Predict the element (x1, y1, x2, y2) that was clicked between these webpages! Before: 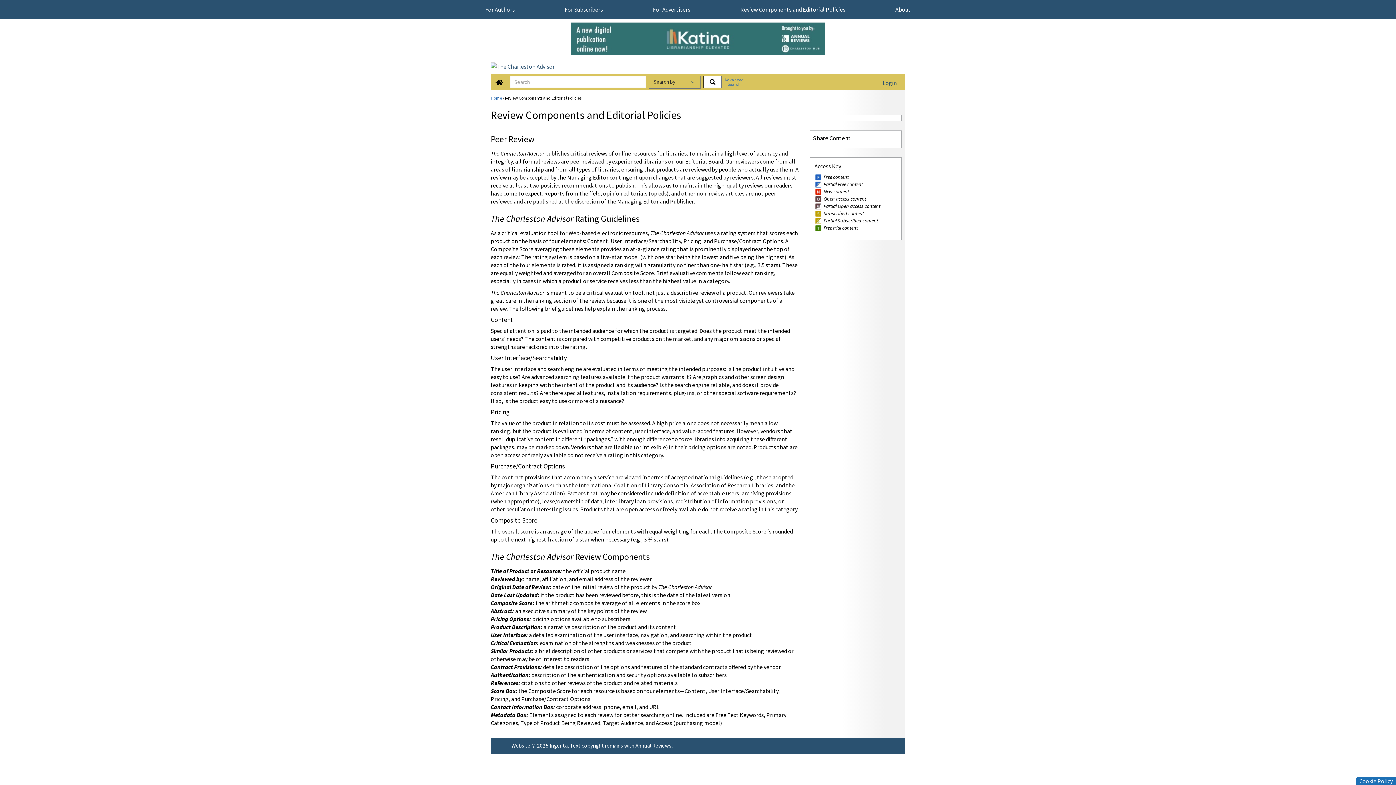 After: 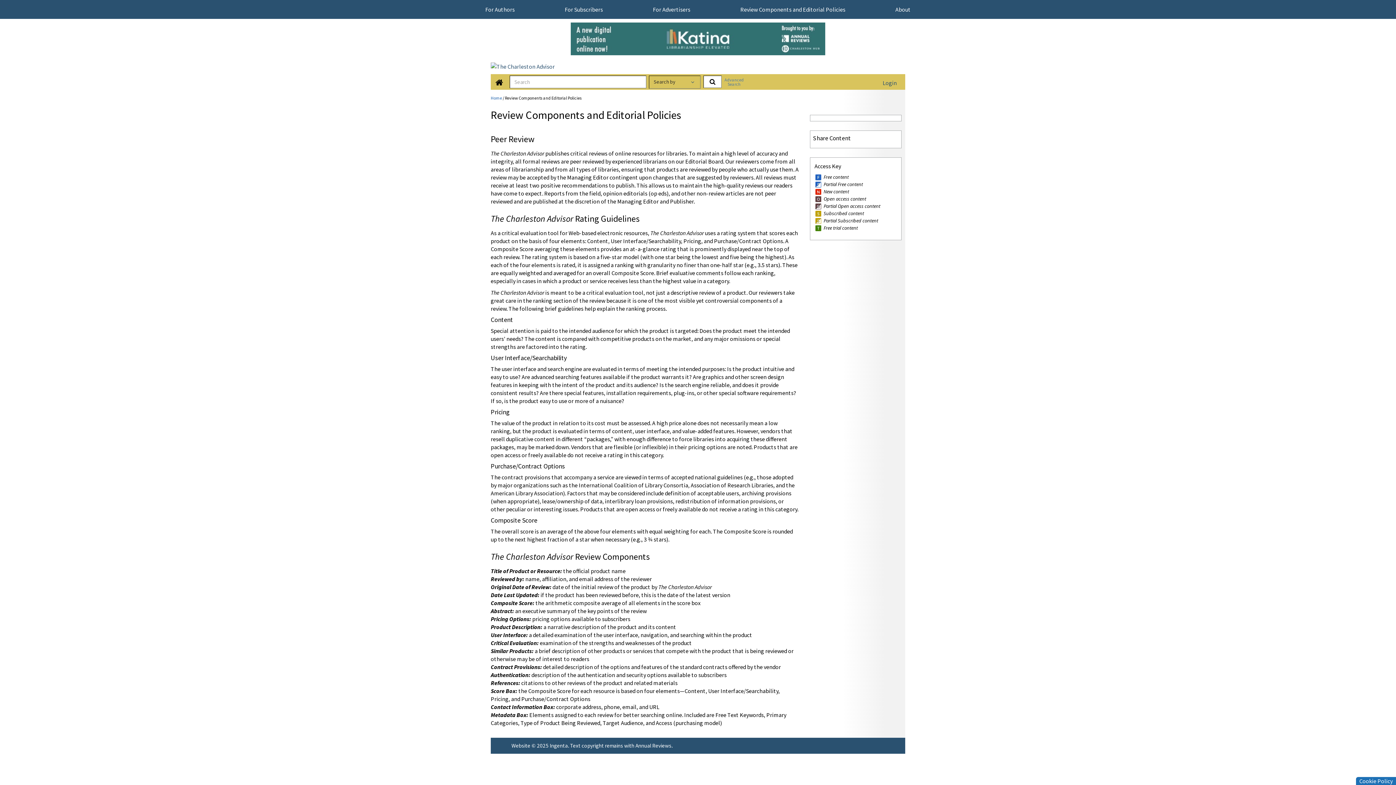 Action: label: Review Components and Editorial Policies bbox: (740, 5, 845, 13)